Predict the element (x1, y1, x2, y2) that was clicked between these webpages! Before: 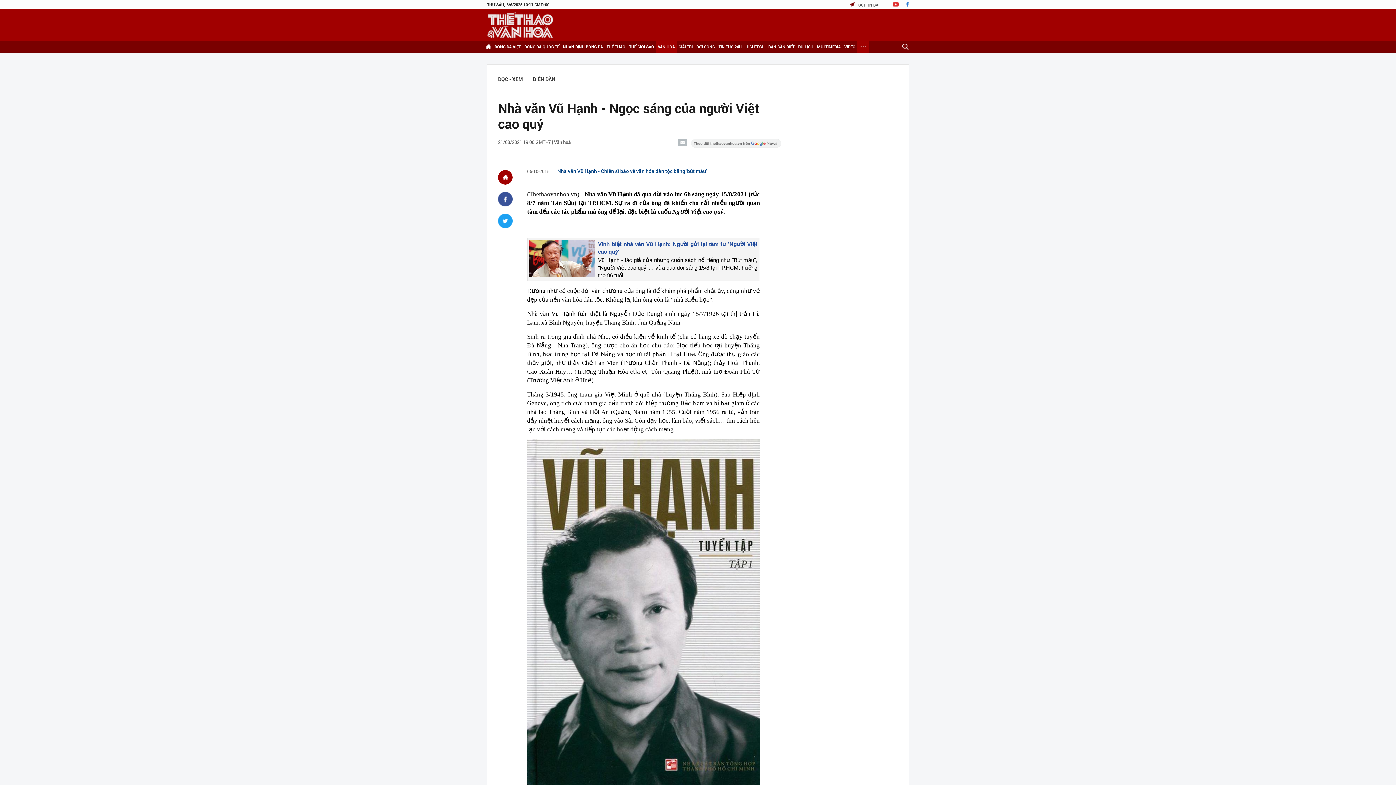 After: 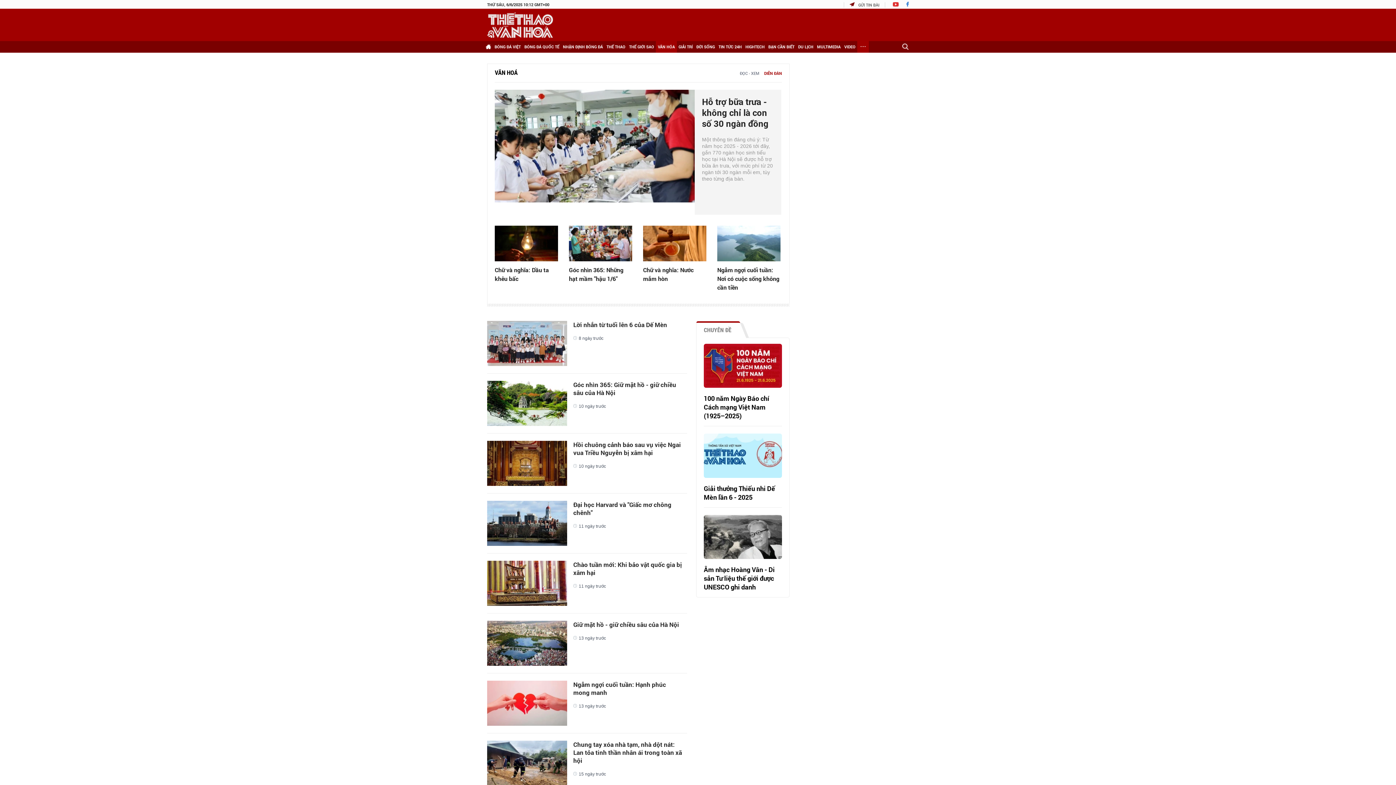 Action: bbox: (533, 75, 555, 82) label: DIỄN ĐÀN